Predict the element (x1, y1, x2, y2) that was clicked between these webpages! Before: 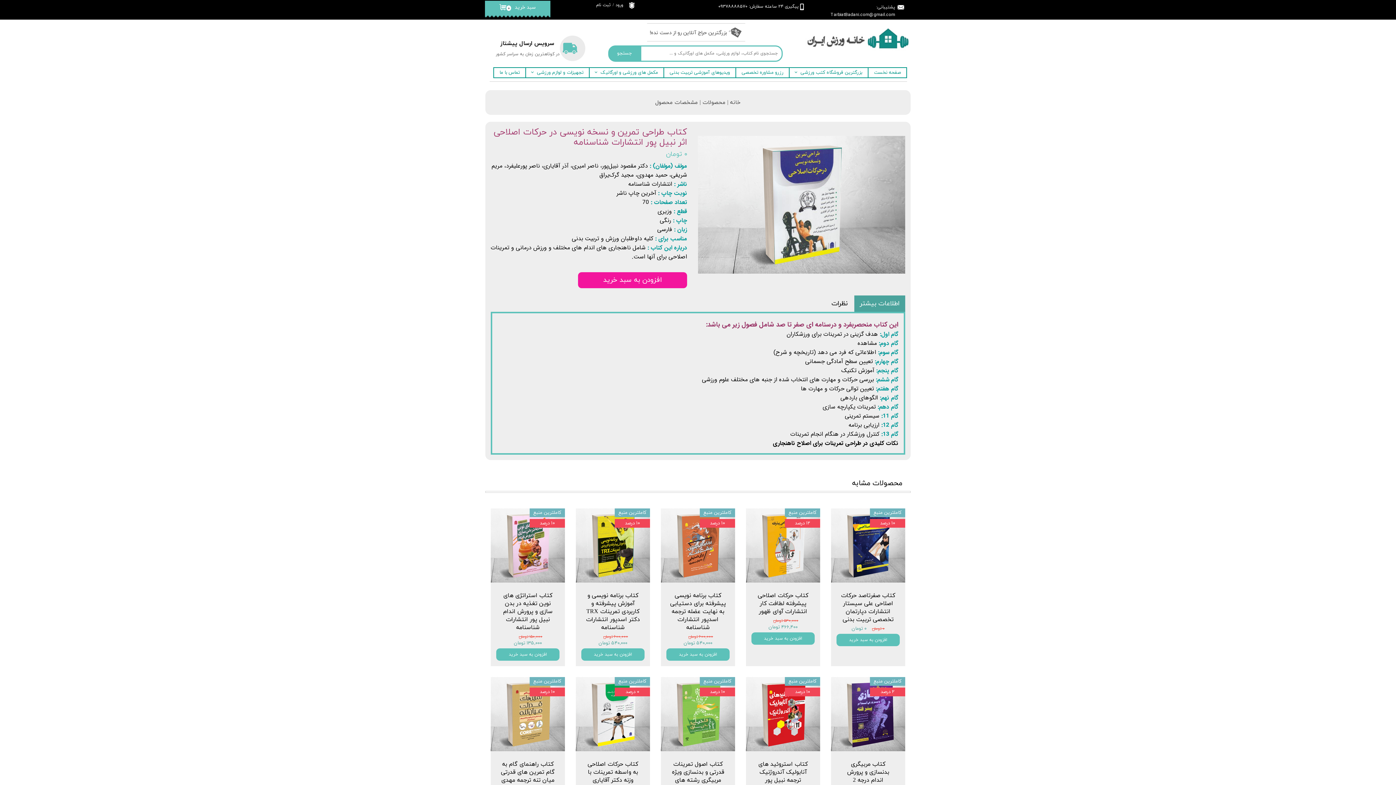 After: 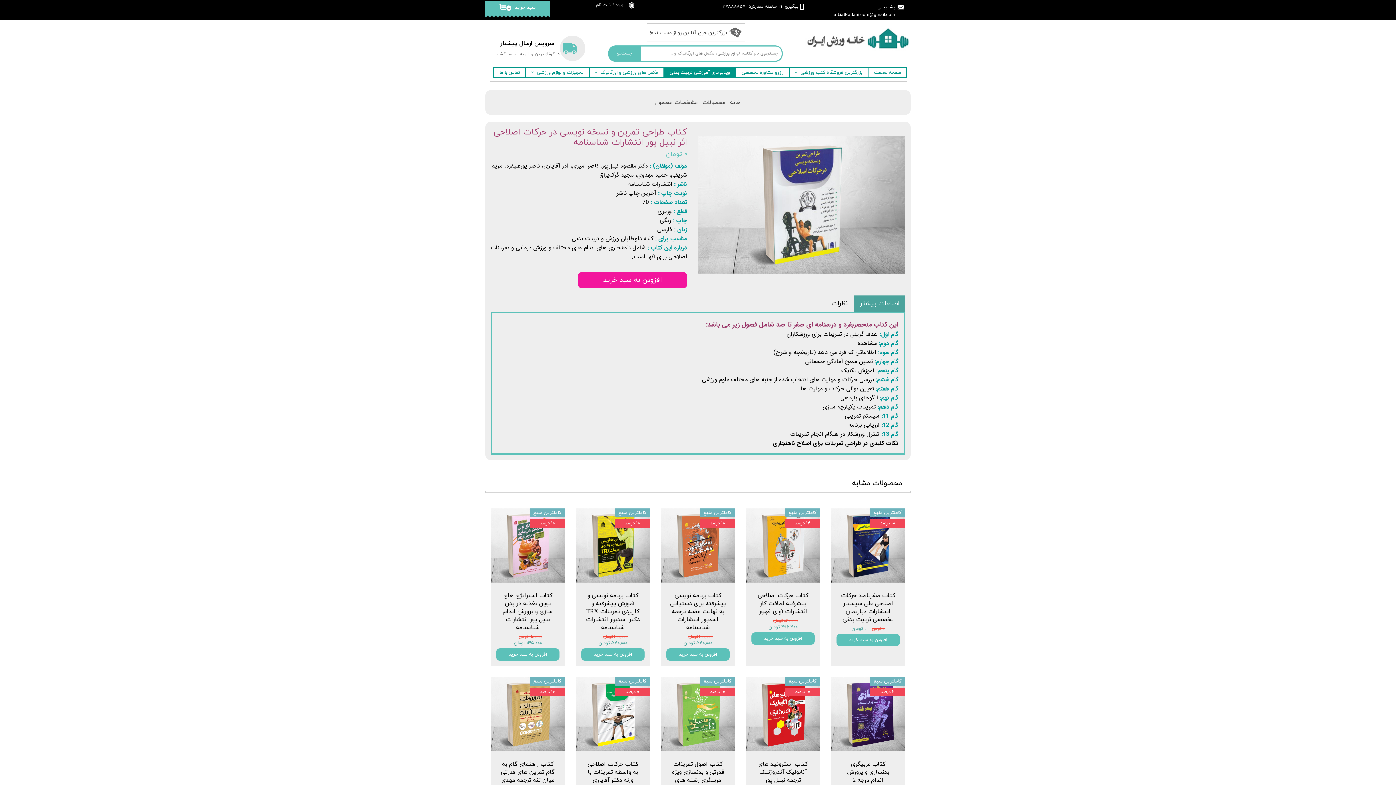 Action: bbox: (663, 67, 735, 78) label: ویدیوهای آموزشی تربیت بدنی